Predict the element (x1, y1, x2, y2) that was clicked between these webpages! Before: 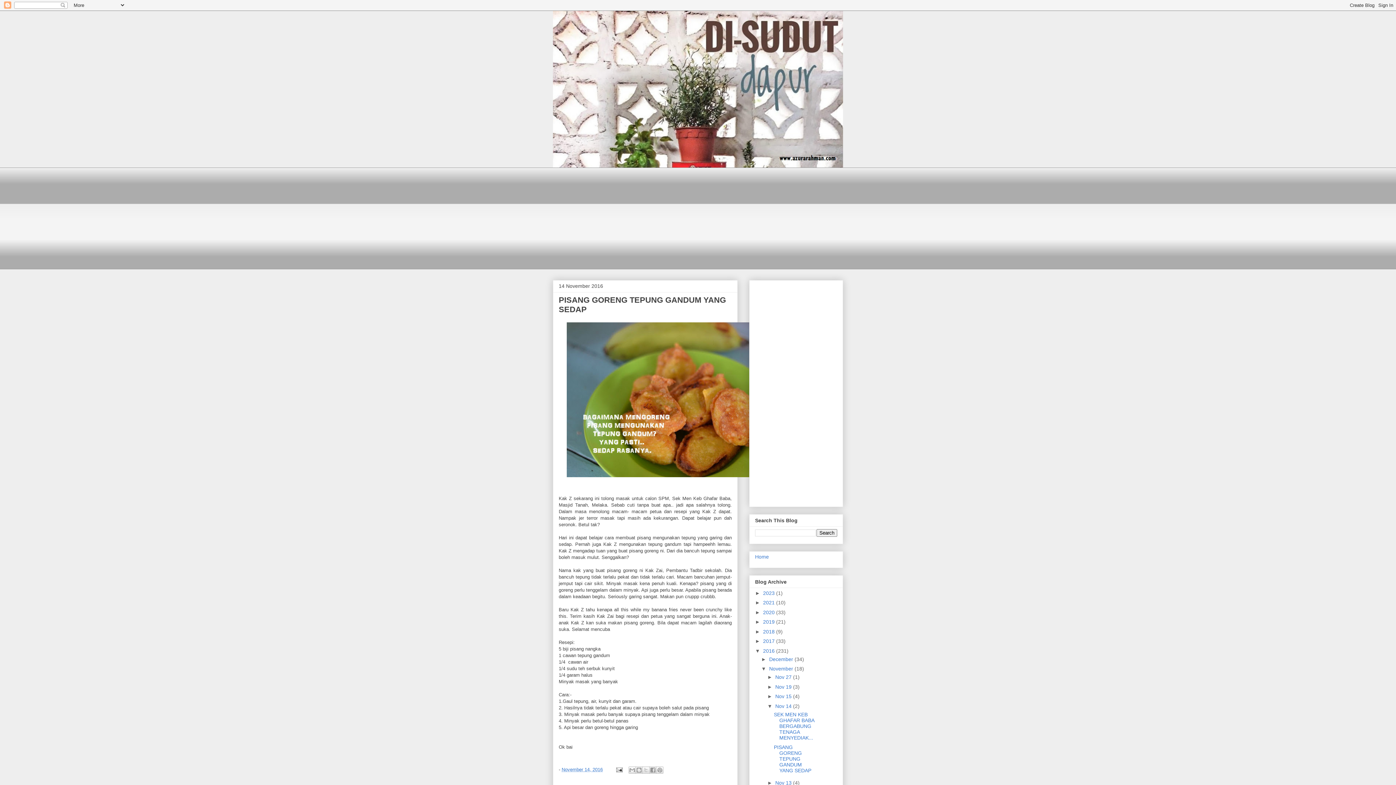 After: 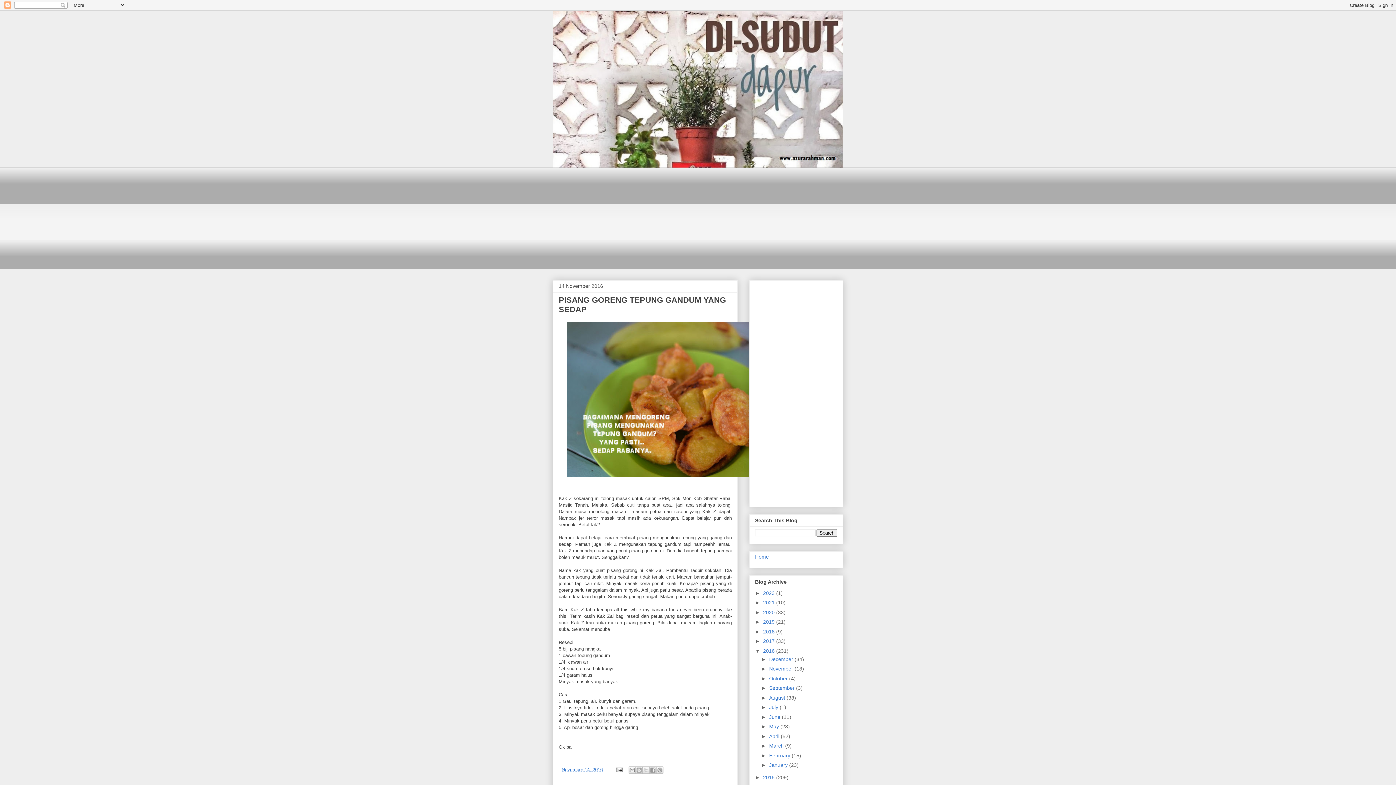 Action: label: ▼   bbox: (761, 666, 769, 672)